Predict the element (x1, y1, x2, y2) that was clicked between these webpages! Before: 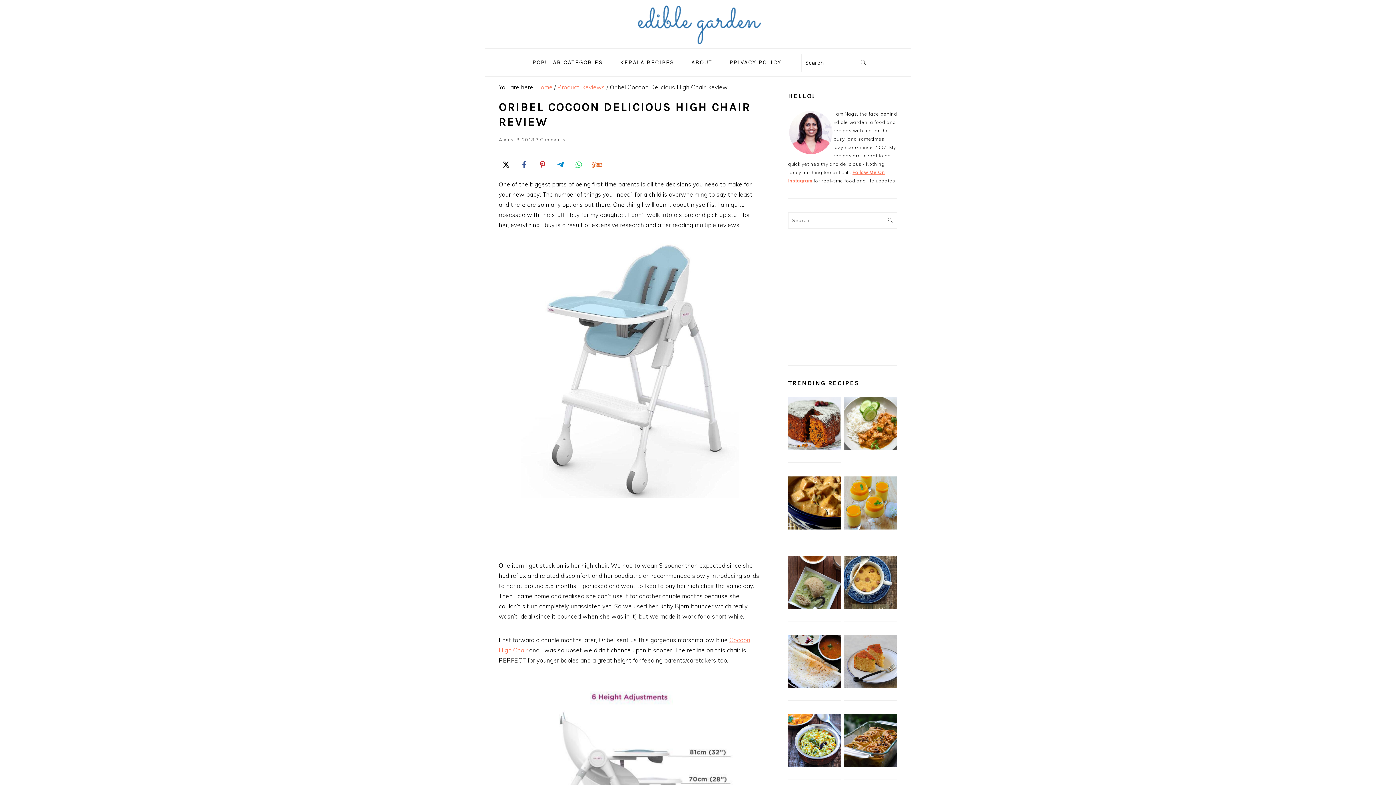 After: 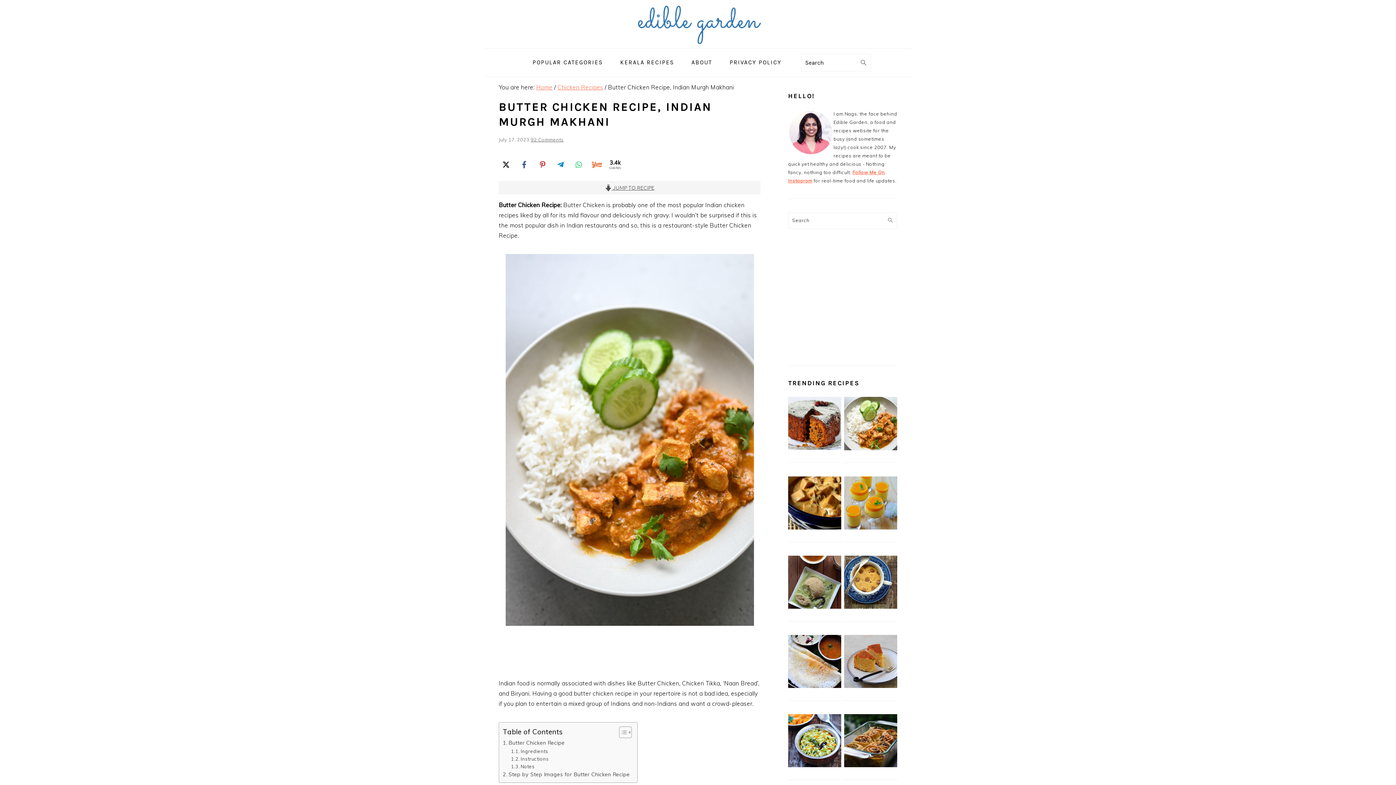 Action: bbox: (844, 445, 897, 451)